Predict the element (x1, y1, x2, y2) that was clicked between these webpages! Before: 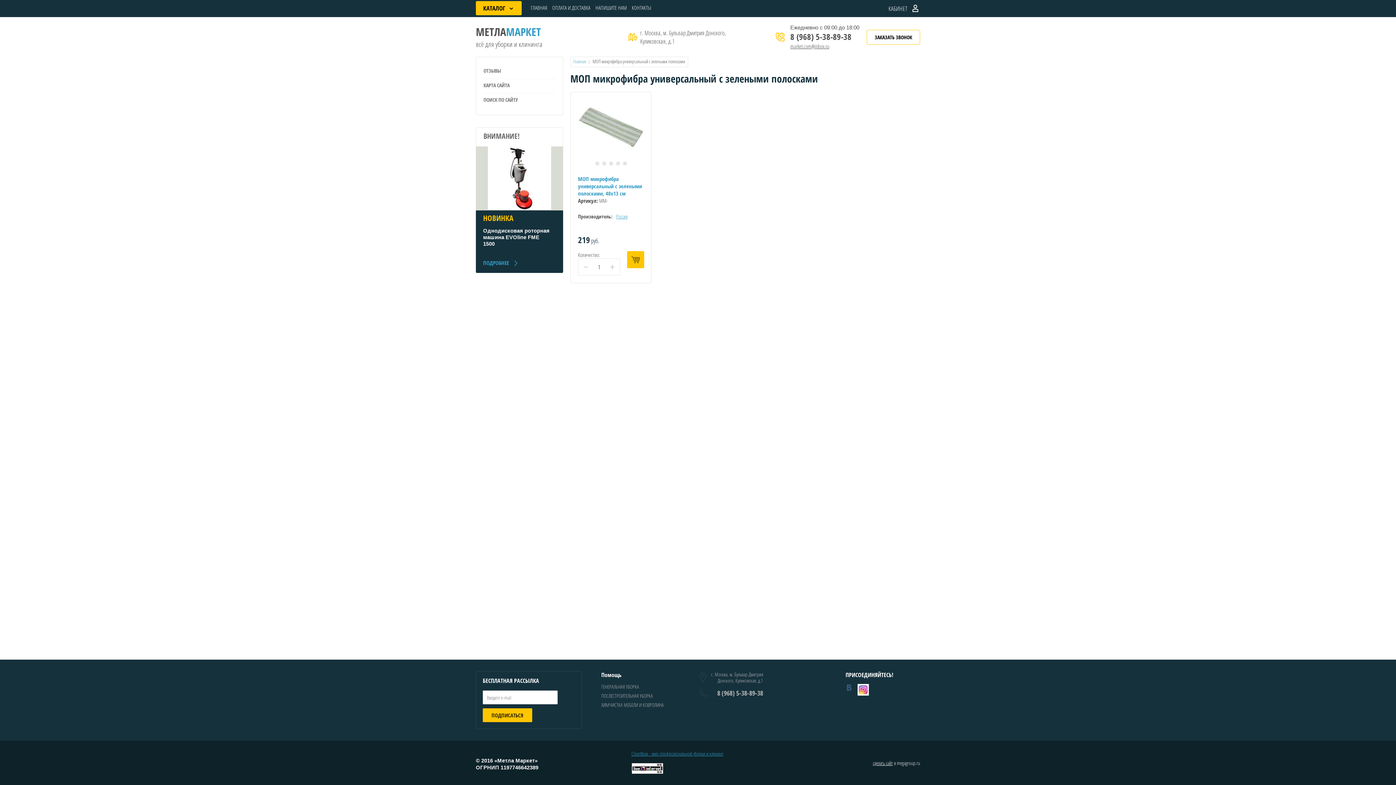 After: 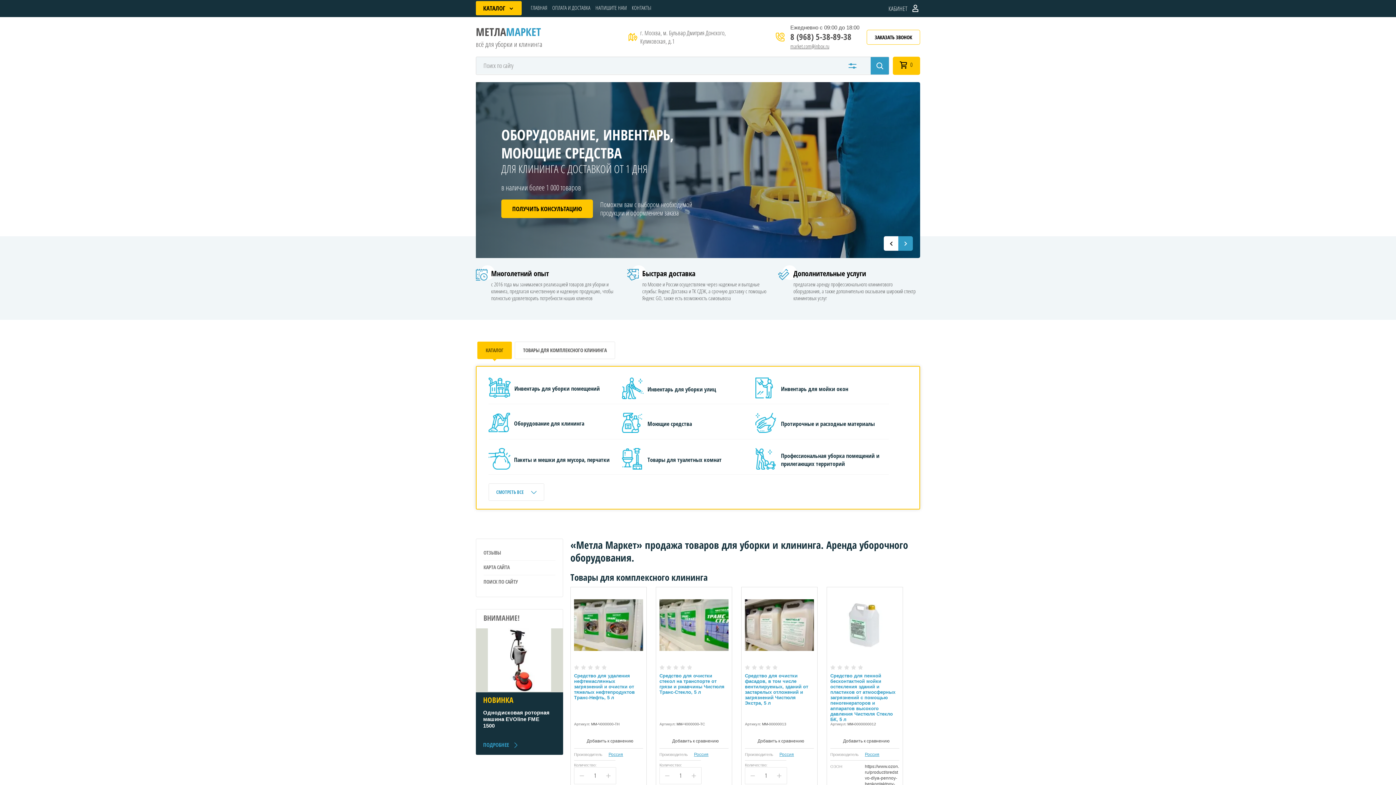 Action: bbox: (573, 58, 586, 64) label: Главная